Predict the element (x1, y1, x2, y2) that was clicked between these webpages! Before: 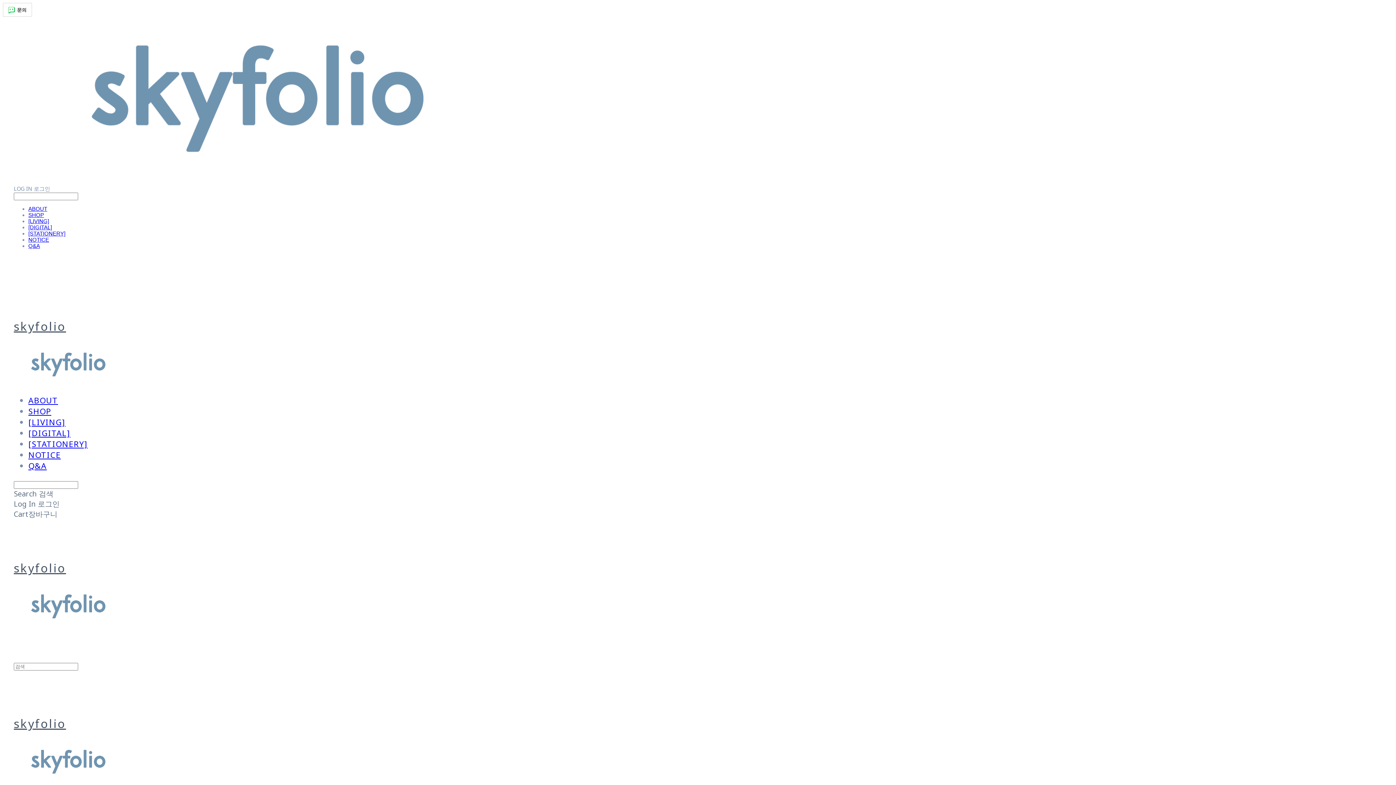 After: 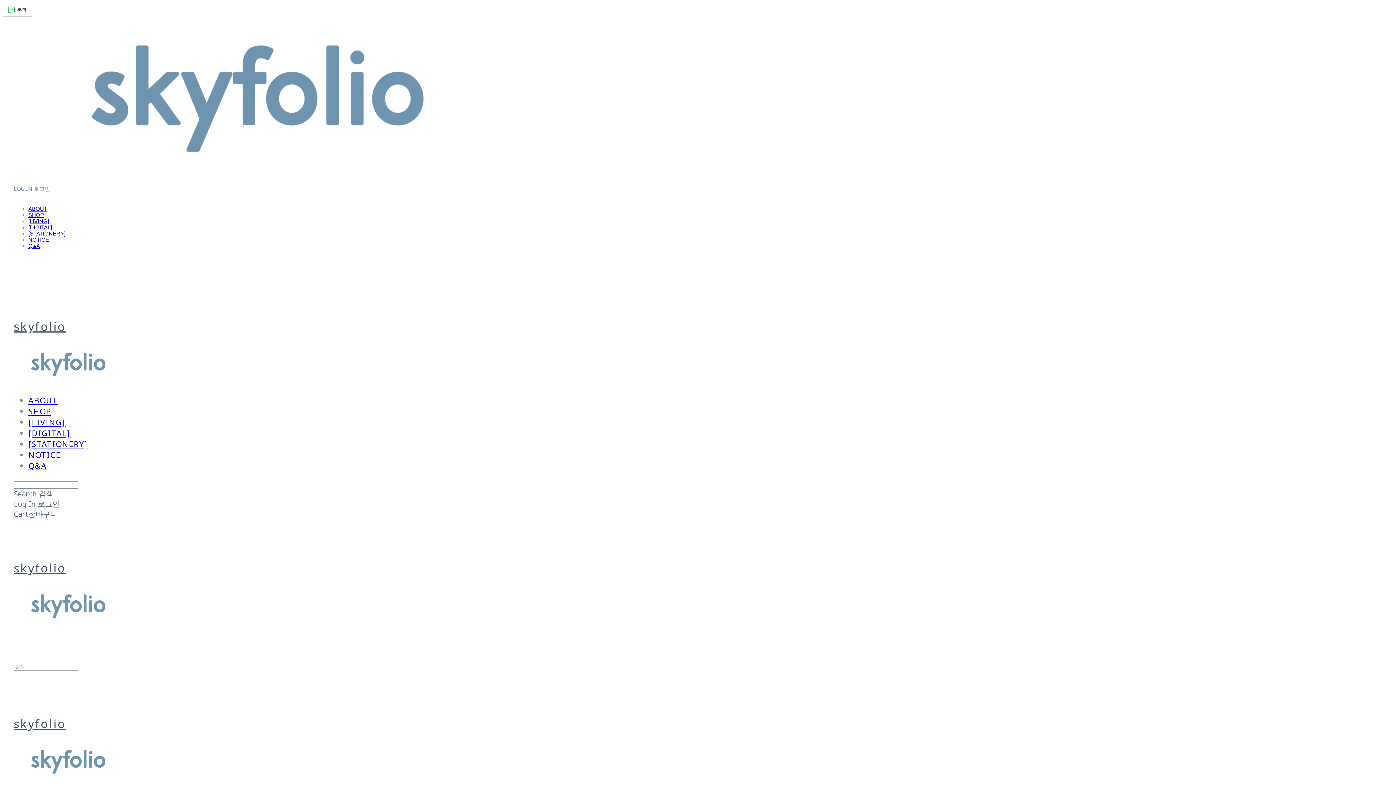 Action: bbox: (2, 2, 32, 16) label: 톡톡 문의 